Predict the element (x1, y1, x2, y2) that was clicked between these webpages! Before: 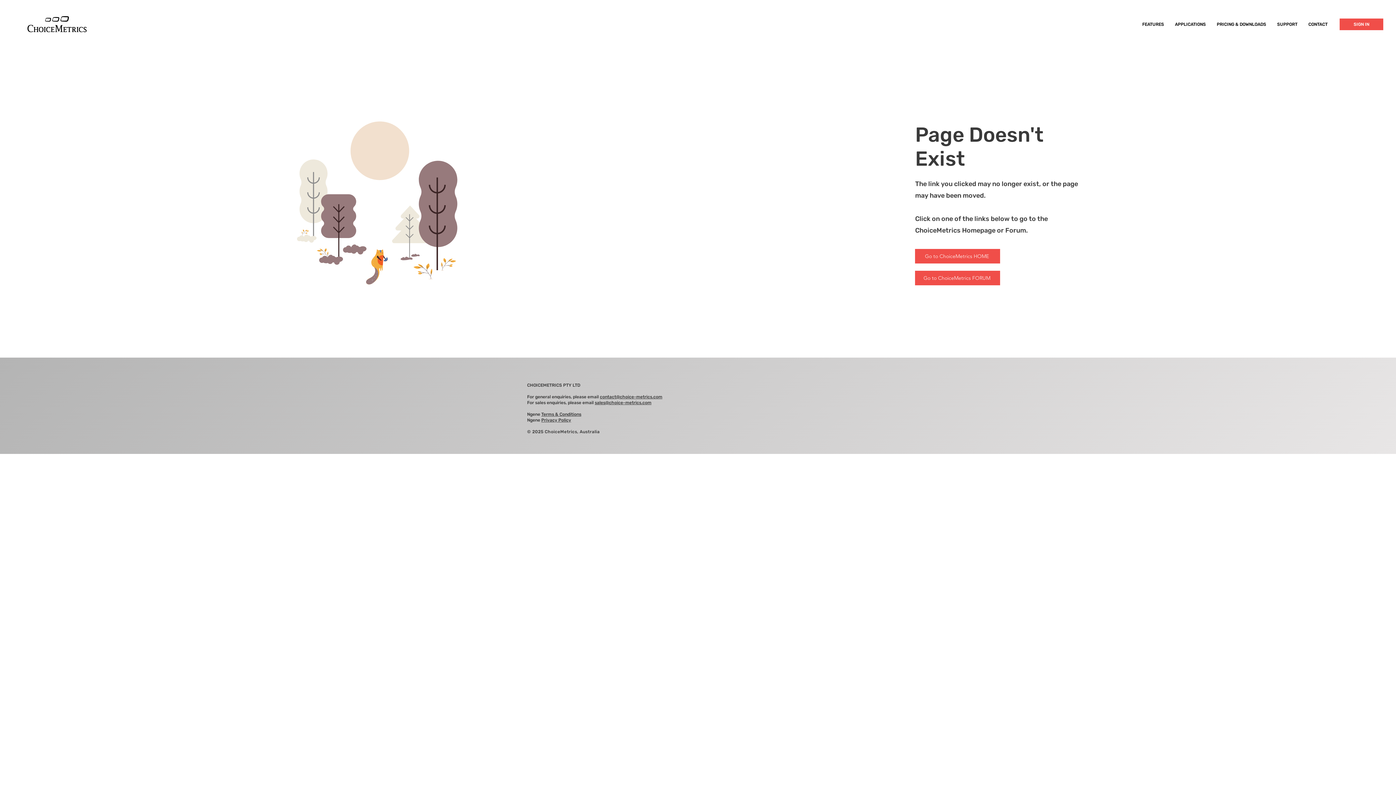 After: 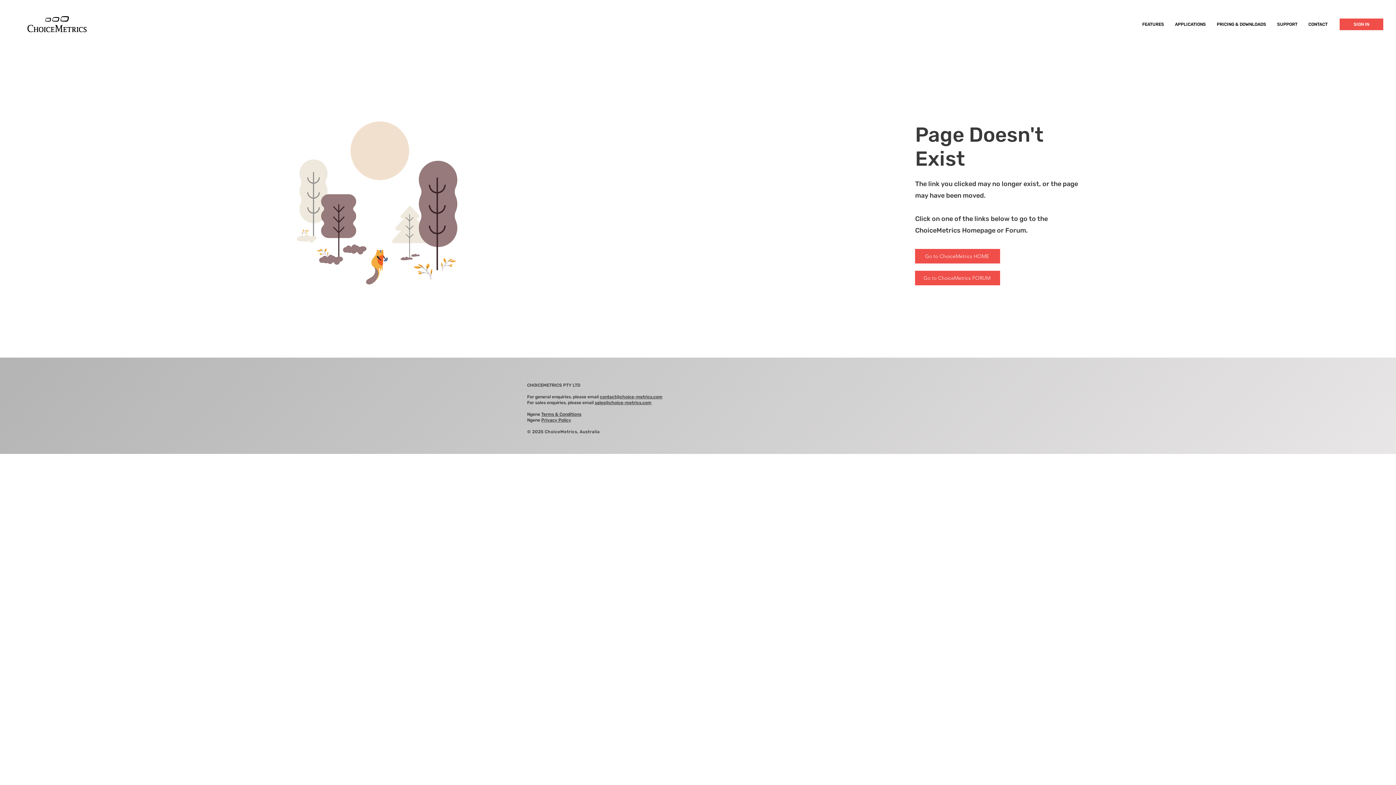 Action: bbox: (594, 400, 651, 405) label: sales@choice-metrics.com